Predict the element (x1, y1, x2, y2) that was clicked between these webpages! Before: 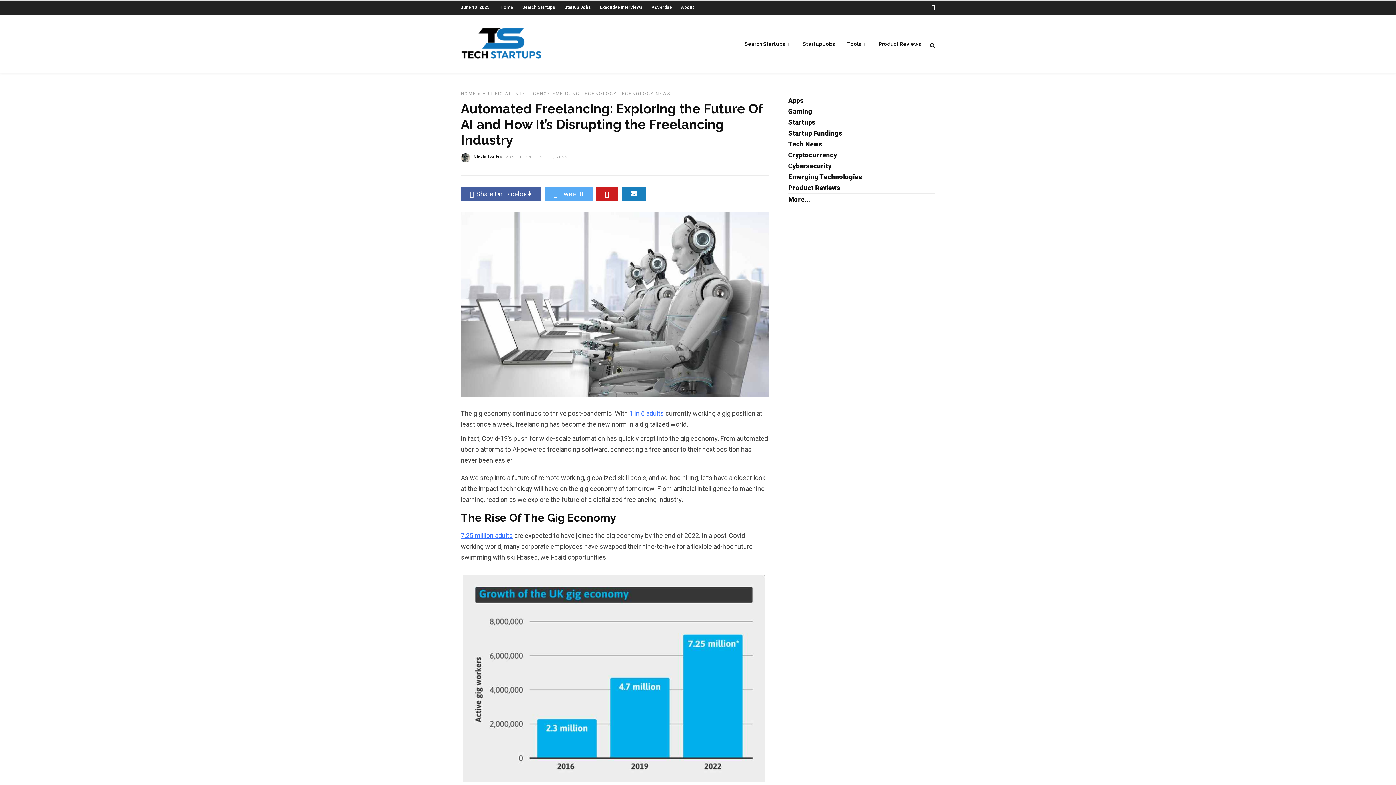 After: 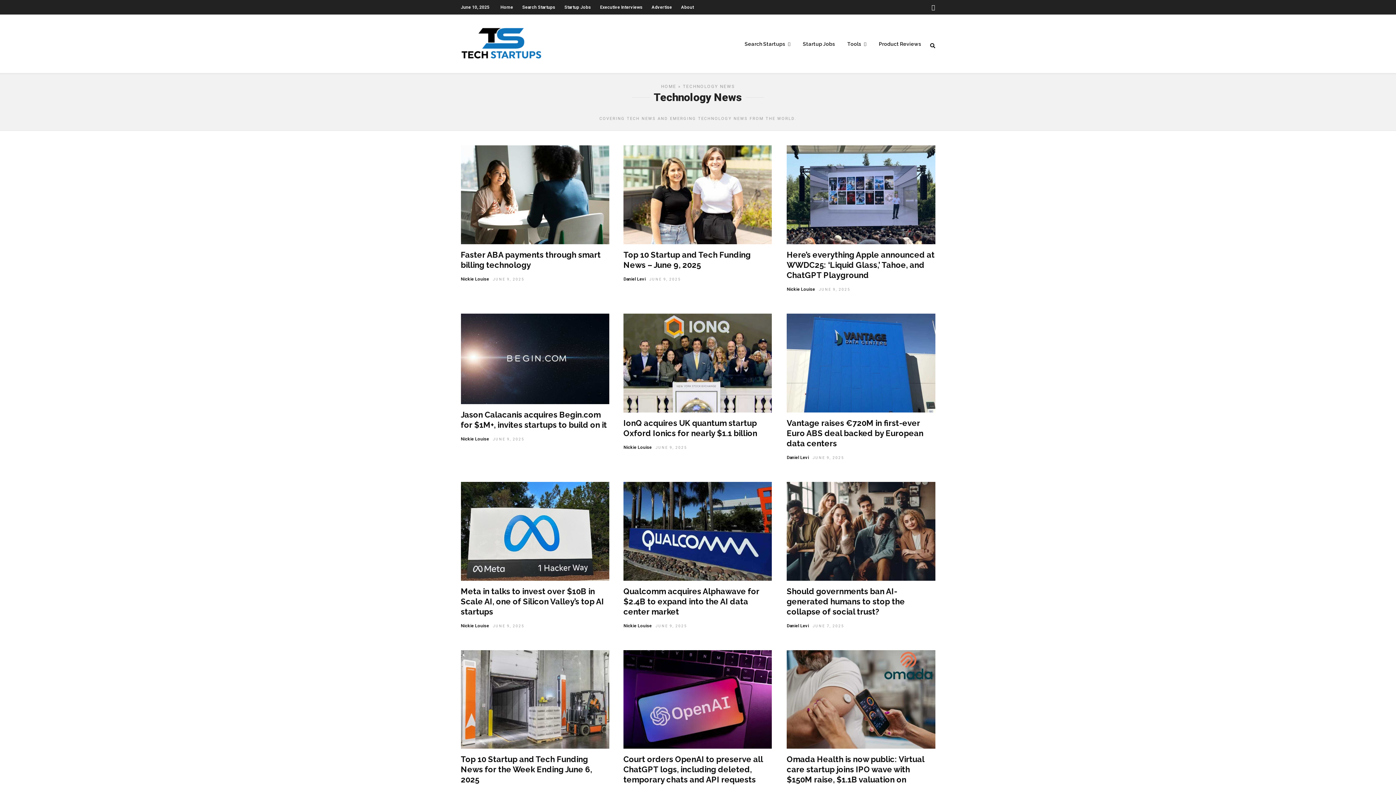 Action: label: Tech News bbox: (788, 140, 822, 148)